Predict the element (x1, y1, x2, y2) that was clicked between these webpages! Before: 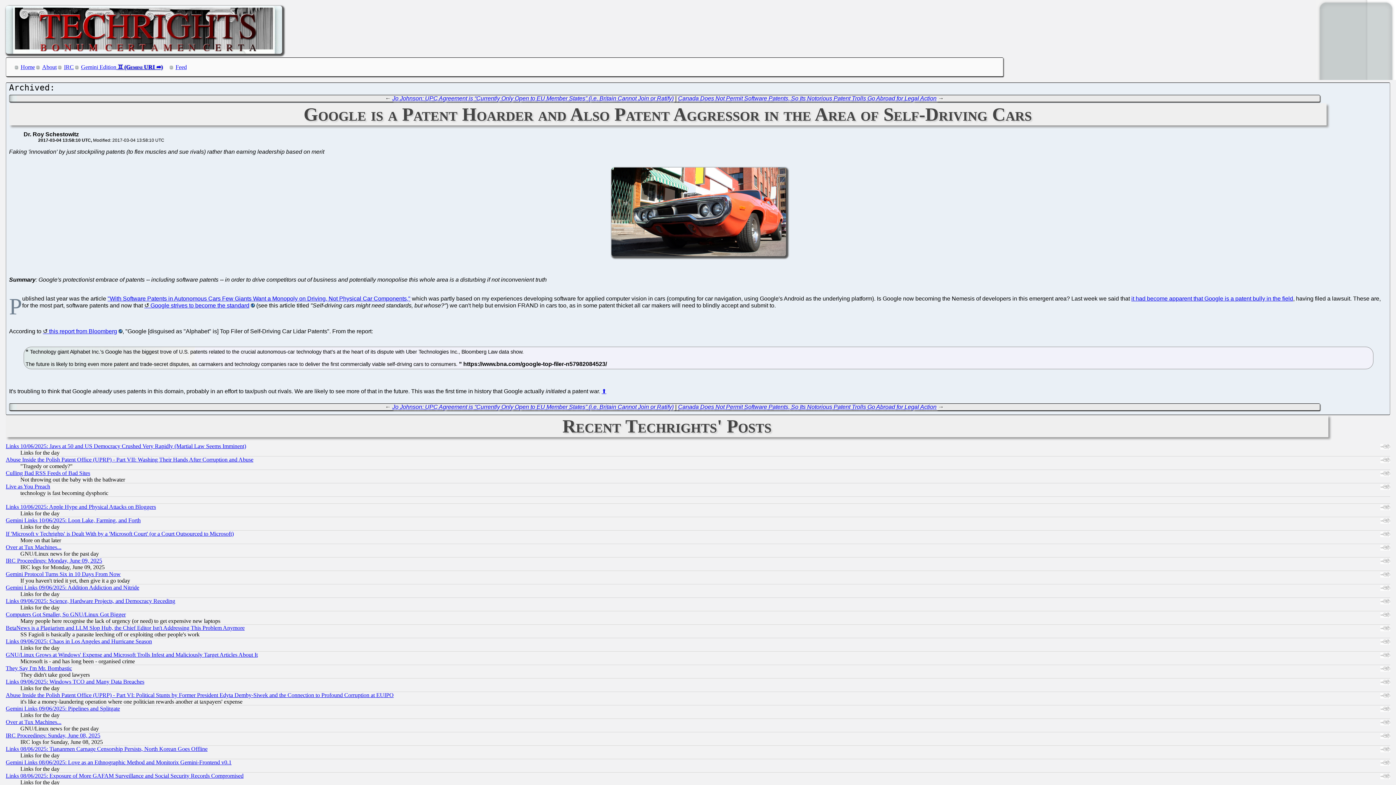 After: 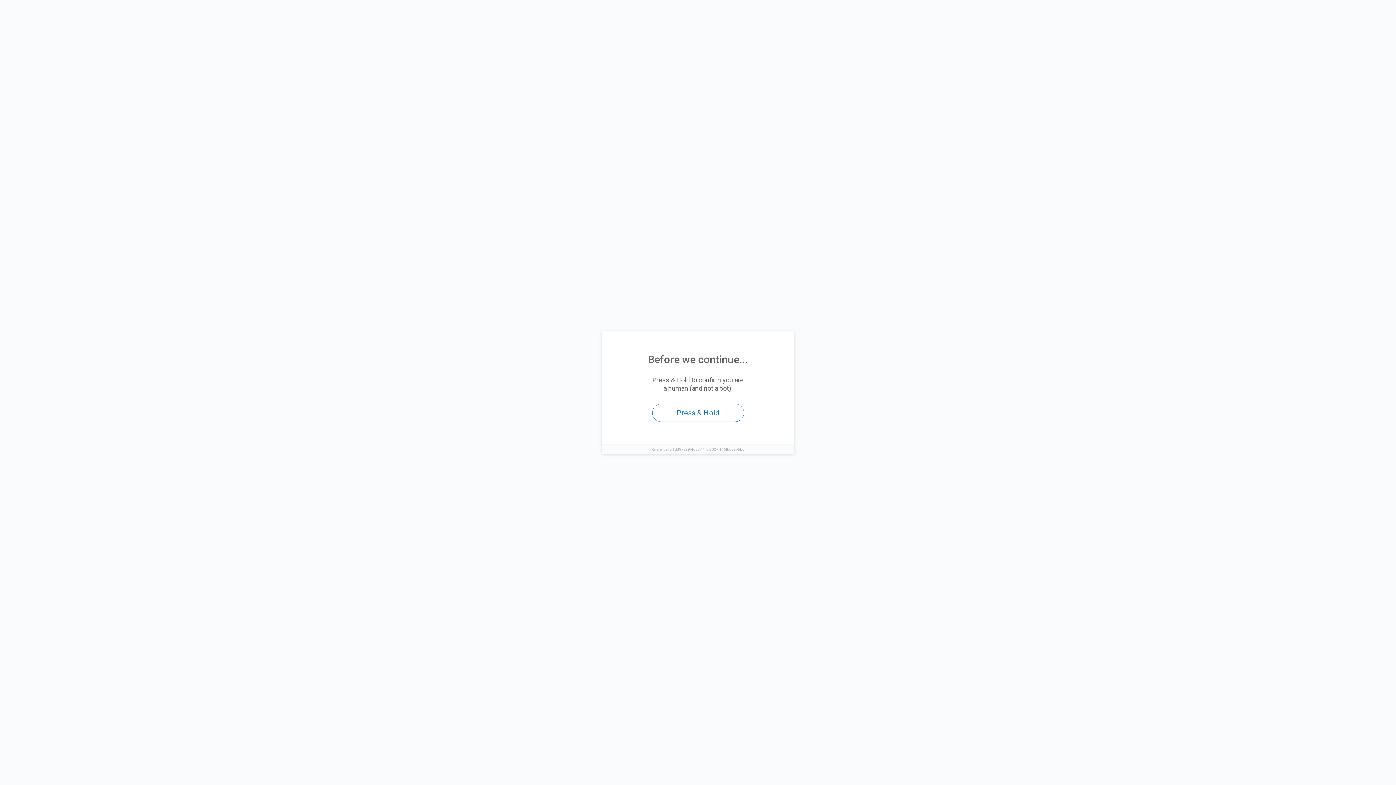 Action: label: this report from Bloomberg bbox: (42, 328, 122, 334)